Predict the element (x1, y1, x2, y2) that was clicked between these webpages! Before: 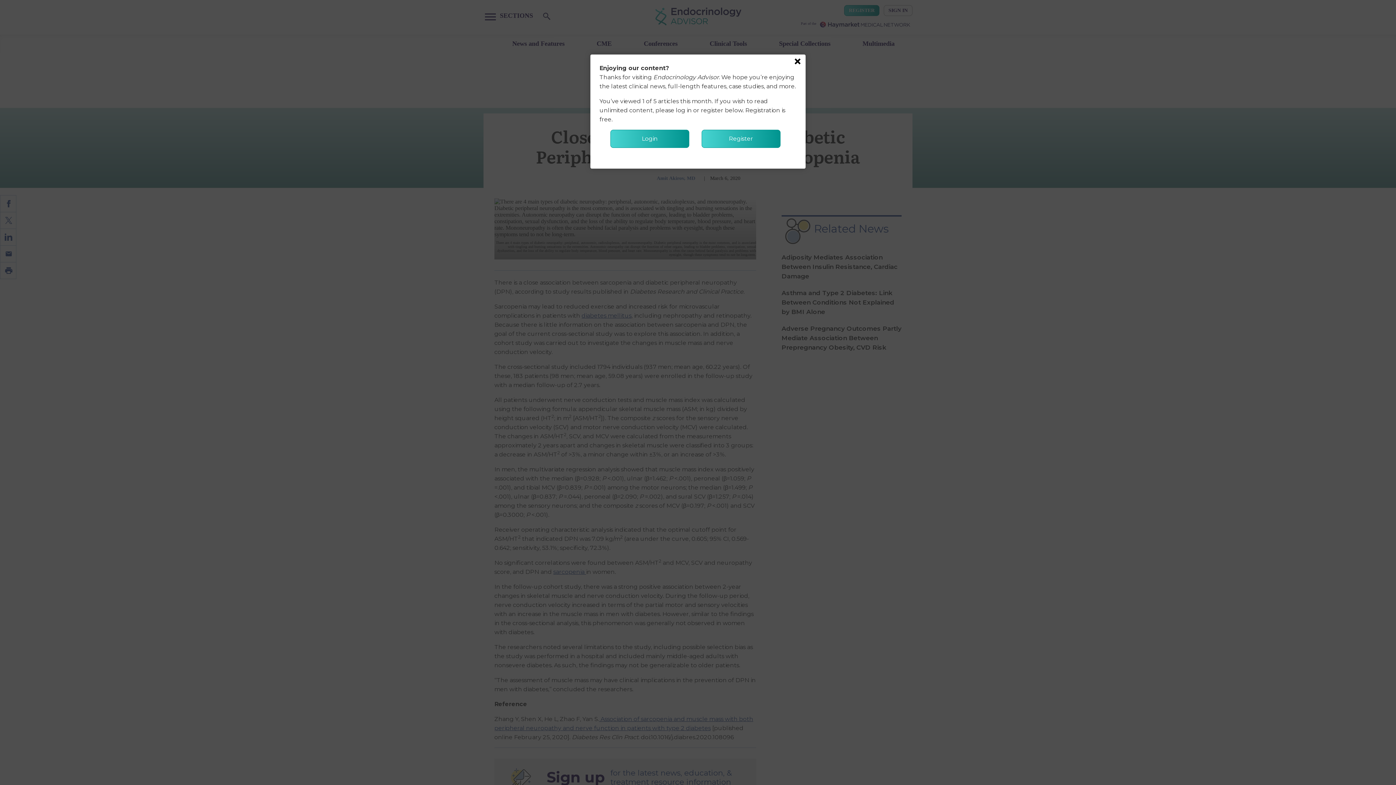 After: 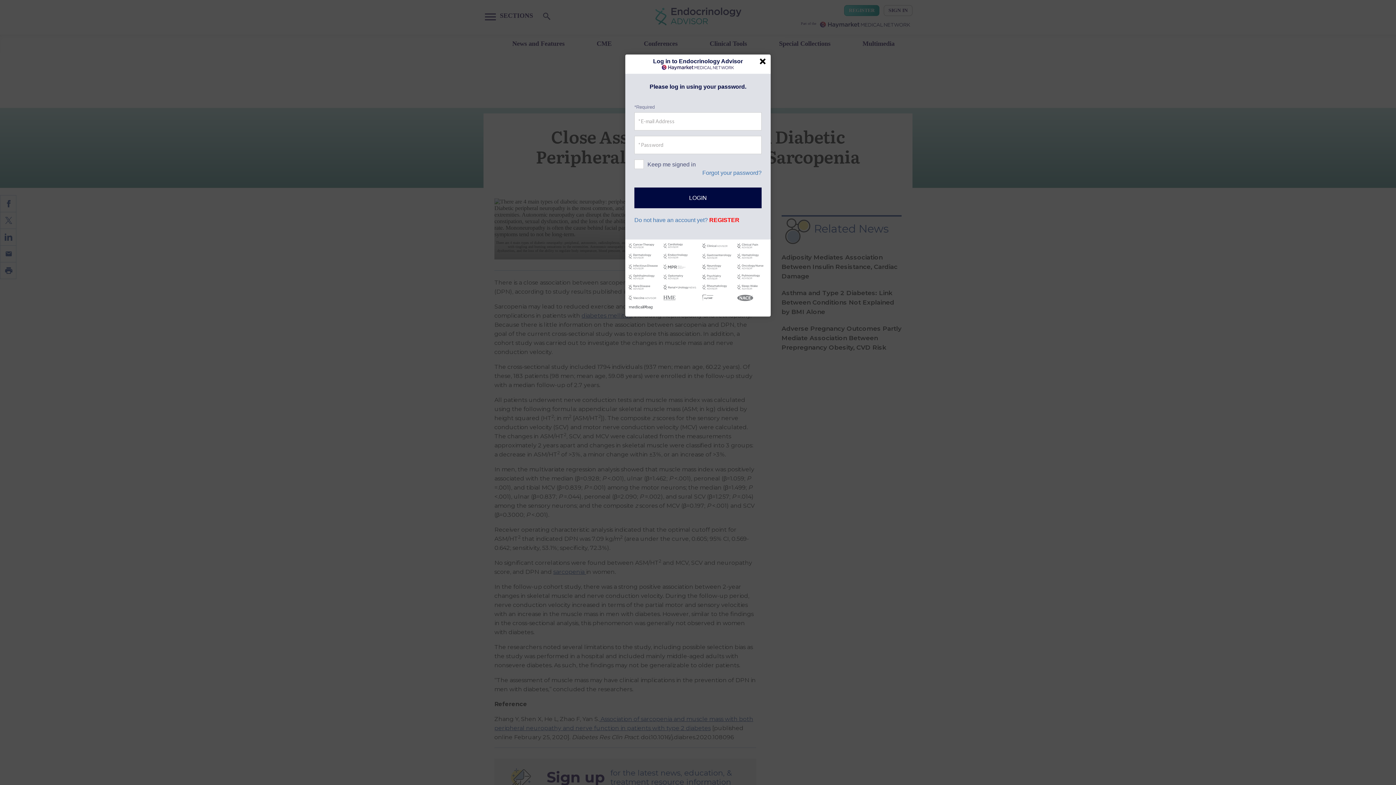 Action: bbox: (610, 129, 689, 148) label: Login